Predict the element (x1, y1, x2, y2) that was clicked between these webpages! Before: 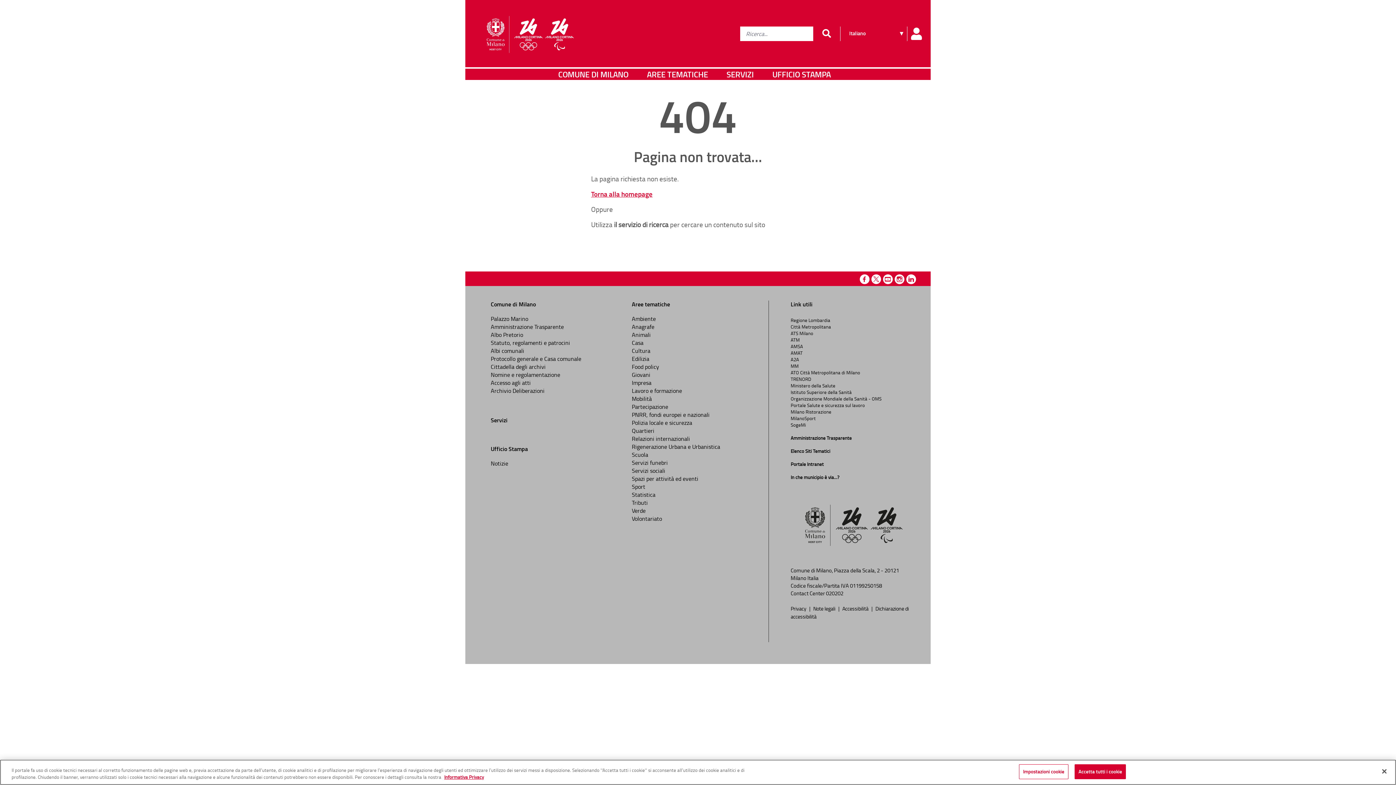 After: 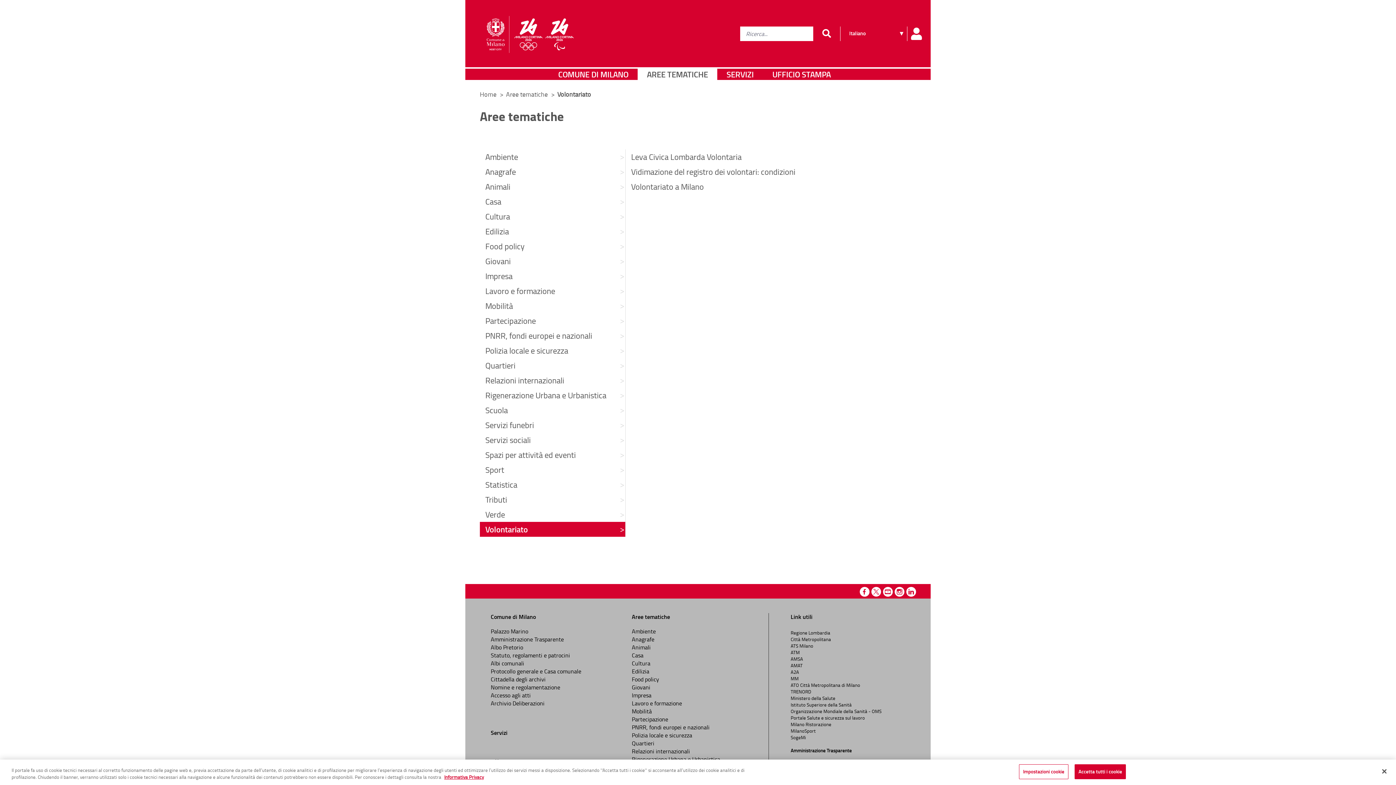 Action: bbox: (632, 514, 662, 522) label: Volontariato